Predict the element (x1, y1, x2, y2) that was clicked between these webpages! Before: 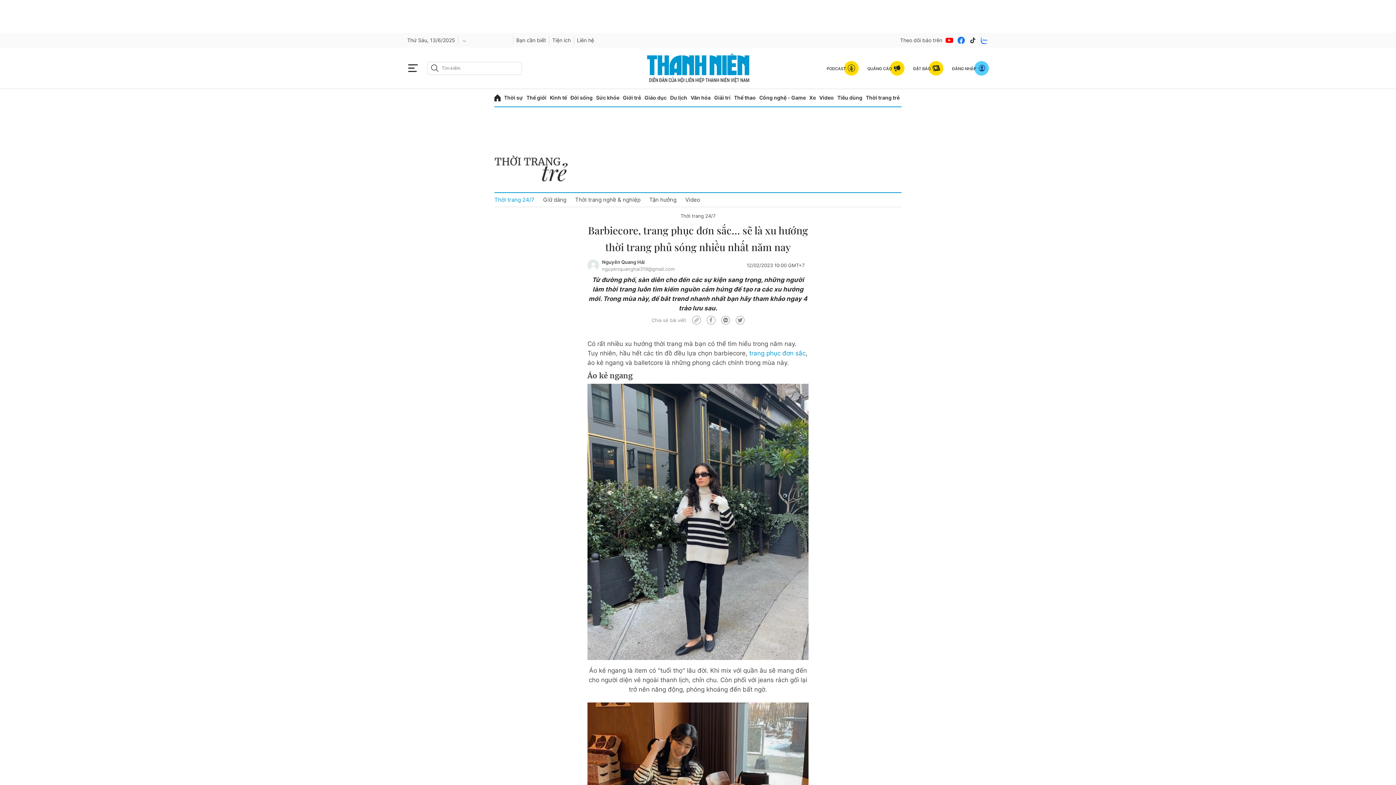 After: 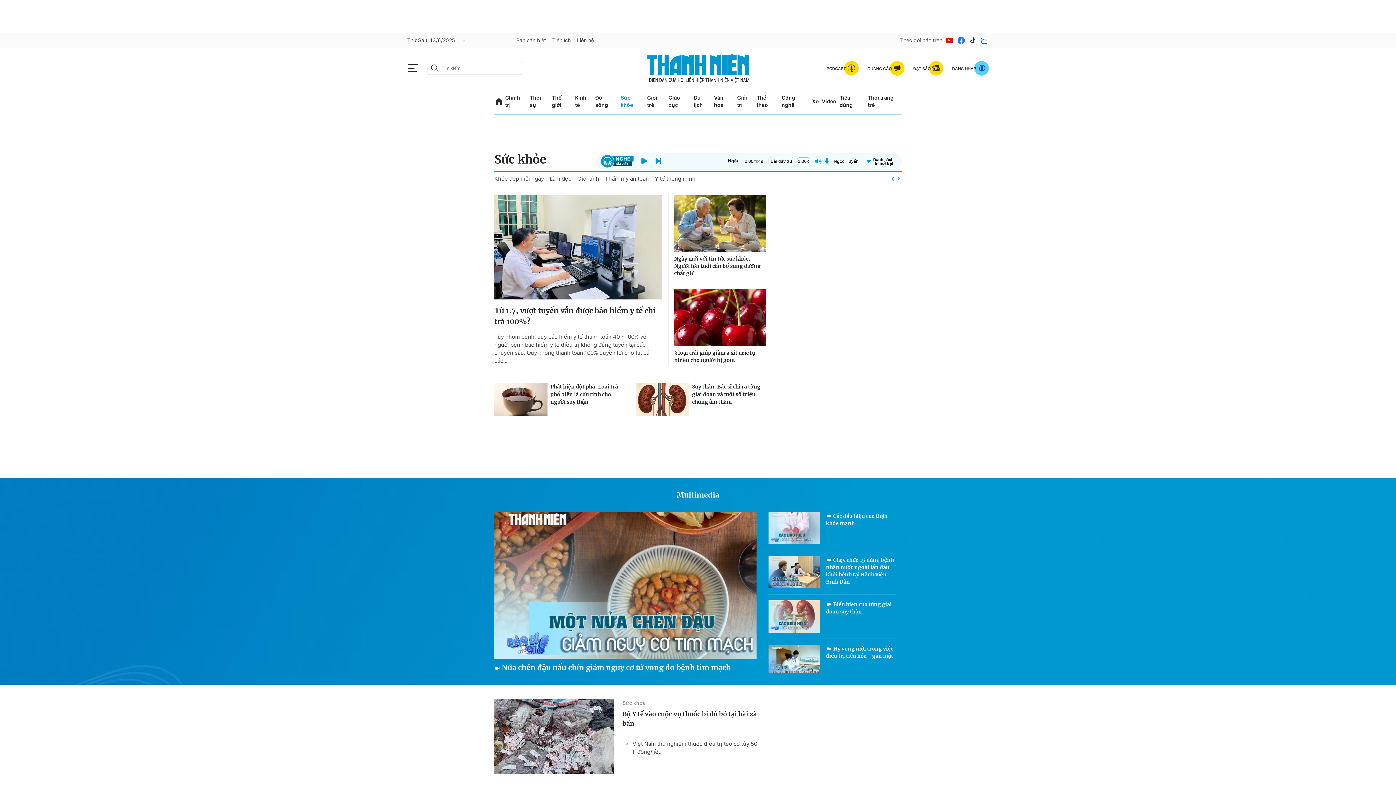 Action: bbox: (596, 89, 619, 106) label: Sức khỏe